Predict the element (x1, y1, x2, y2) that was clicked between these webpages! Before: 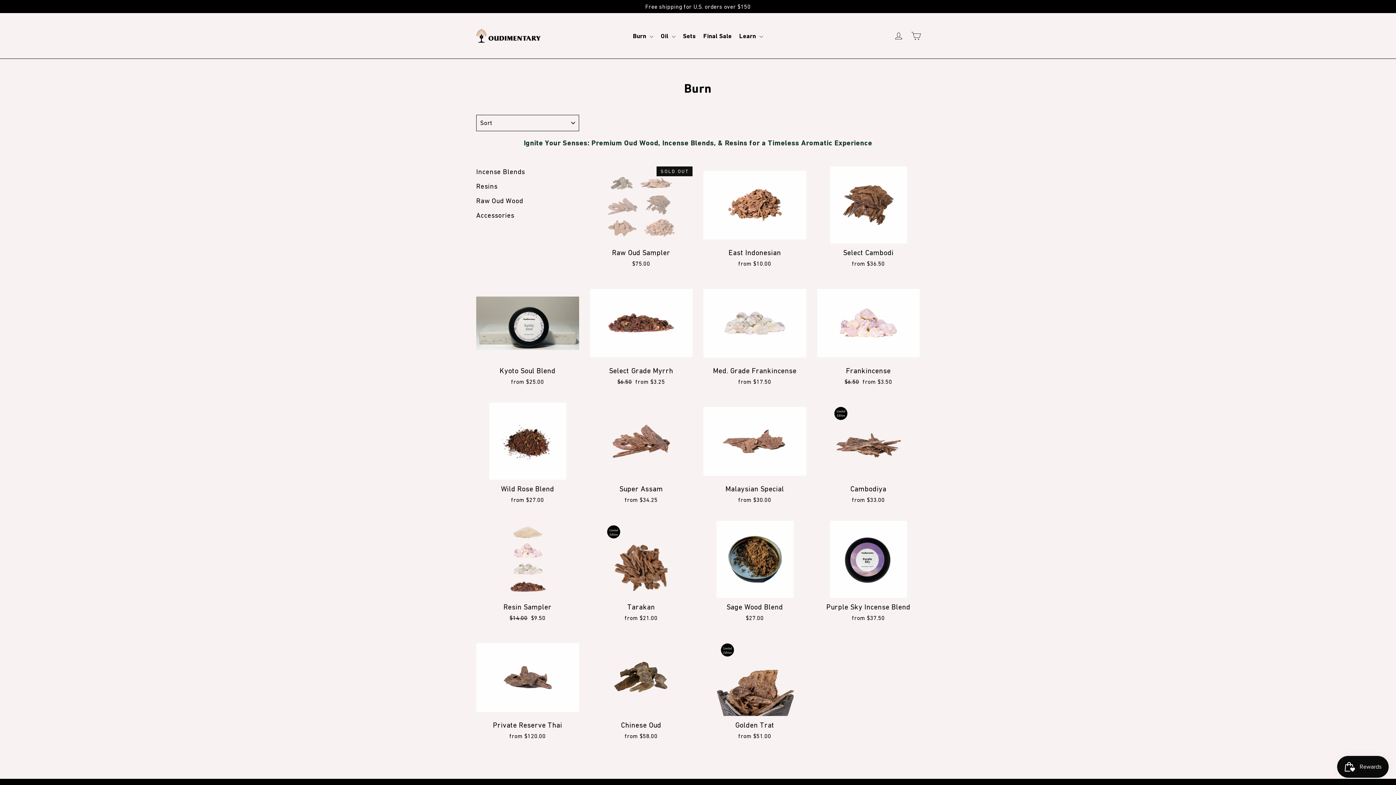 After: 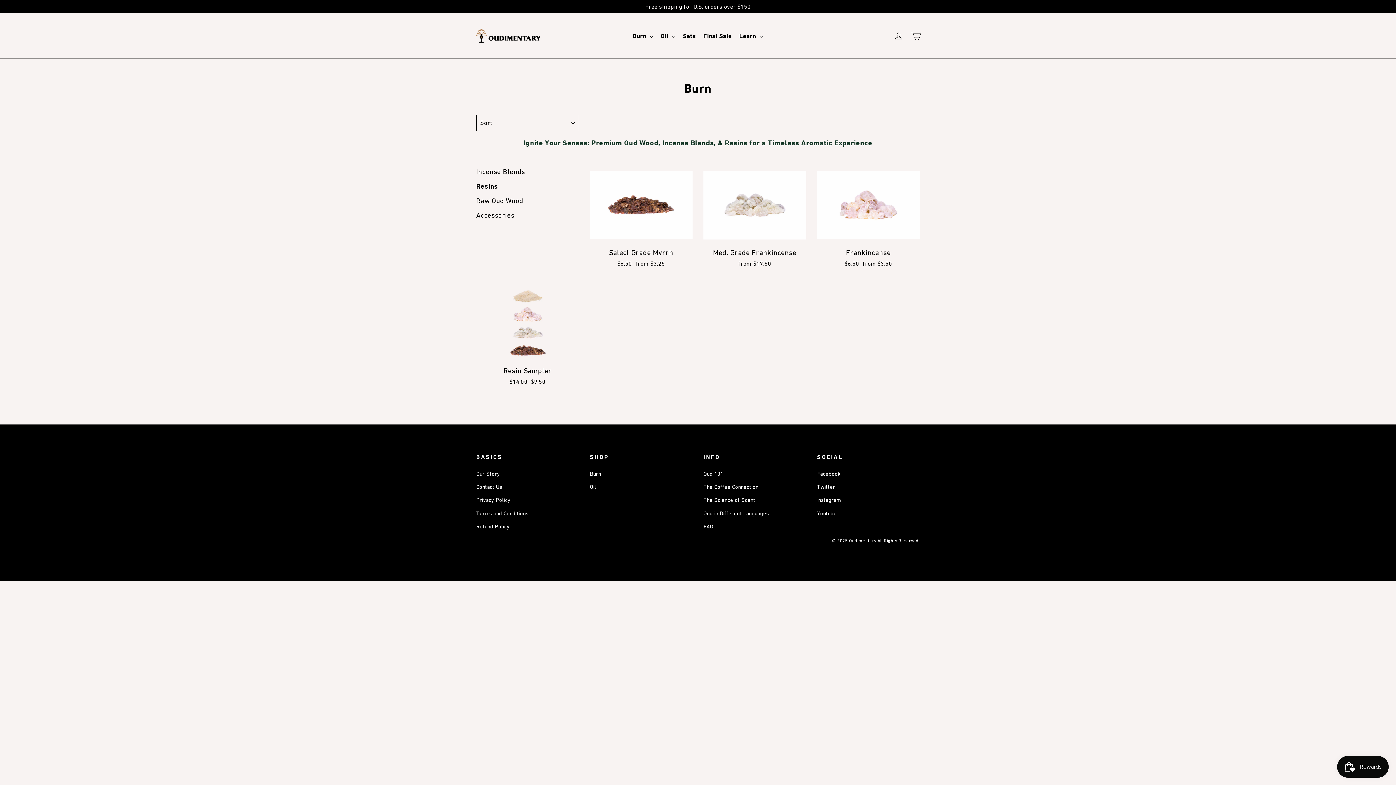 Action: label: Resins bbox: (476, 182, 497, 190)